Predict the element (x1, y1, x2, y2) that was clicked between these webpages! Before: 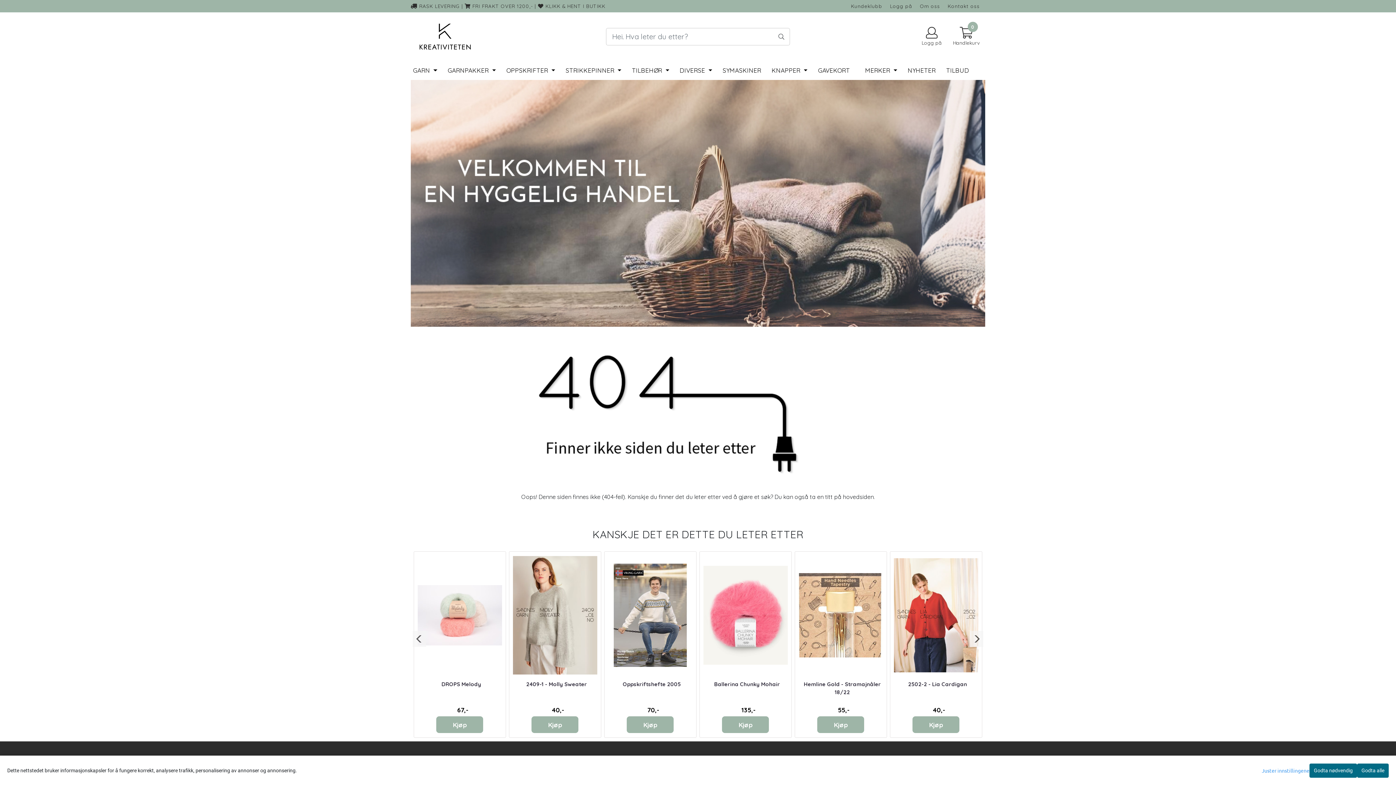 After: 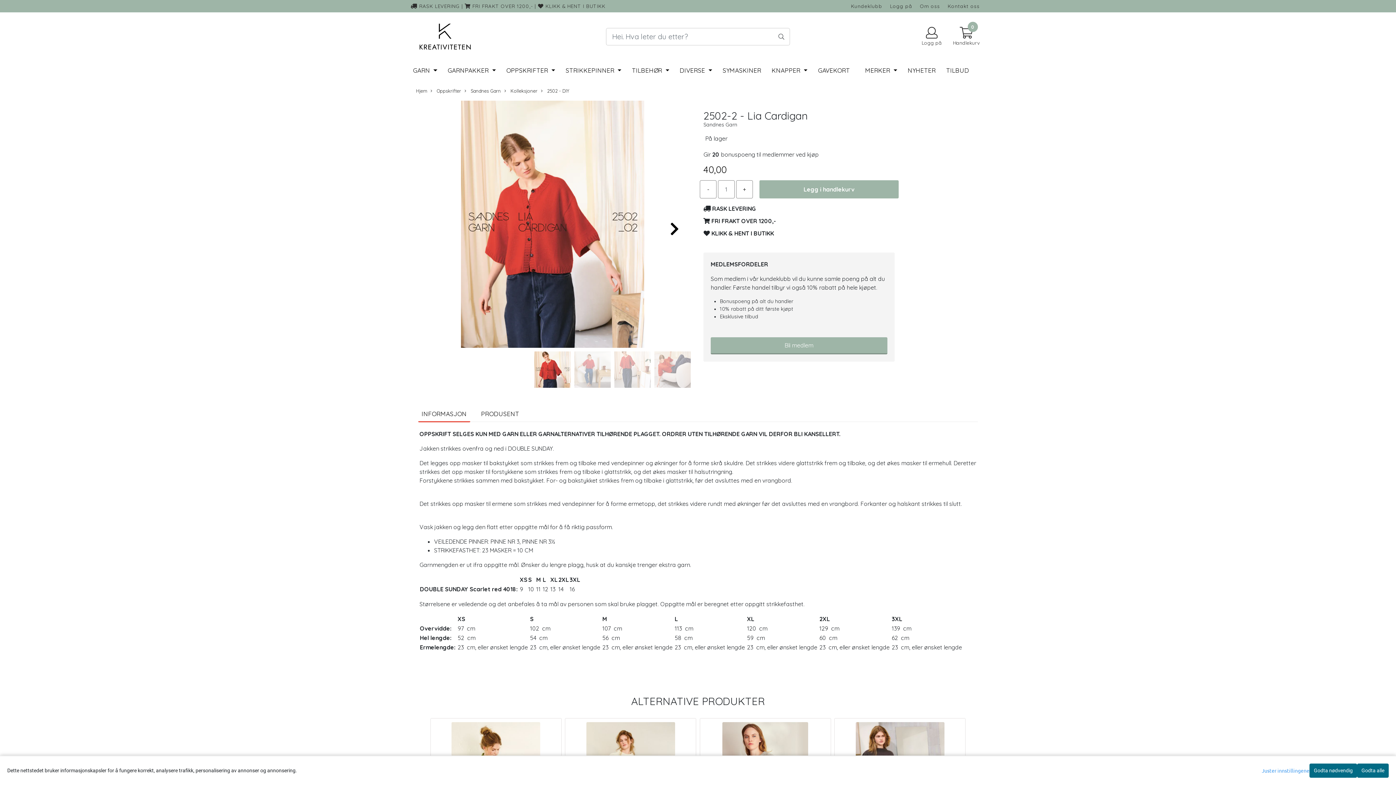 Action: bbox: (890, 551, 982, 679)